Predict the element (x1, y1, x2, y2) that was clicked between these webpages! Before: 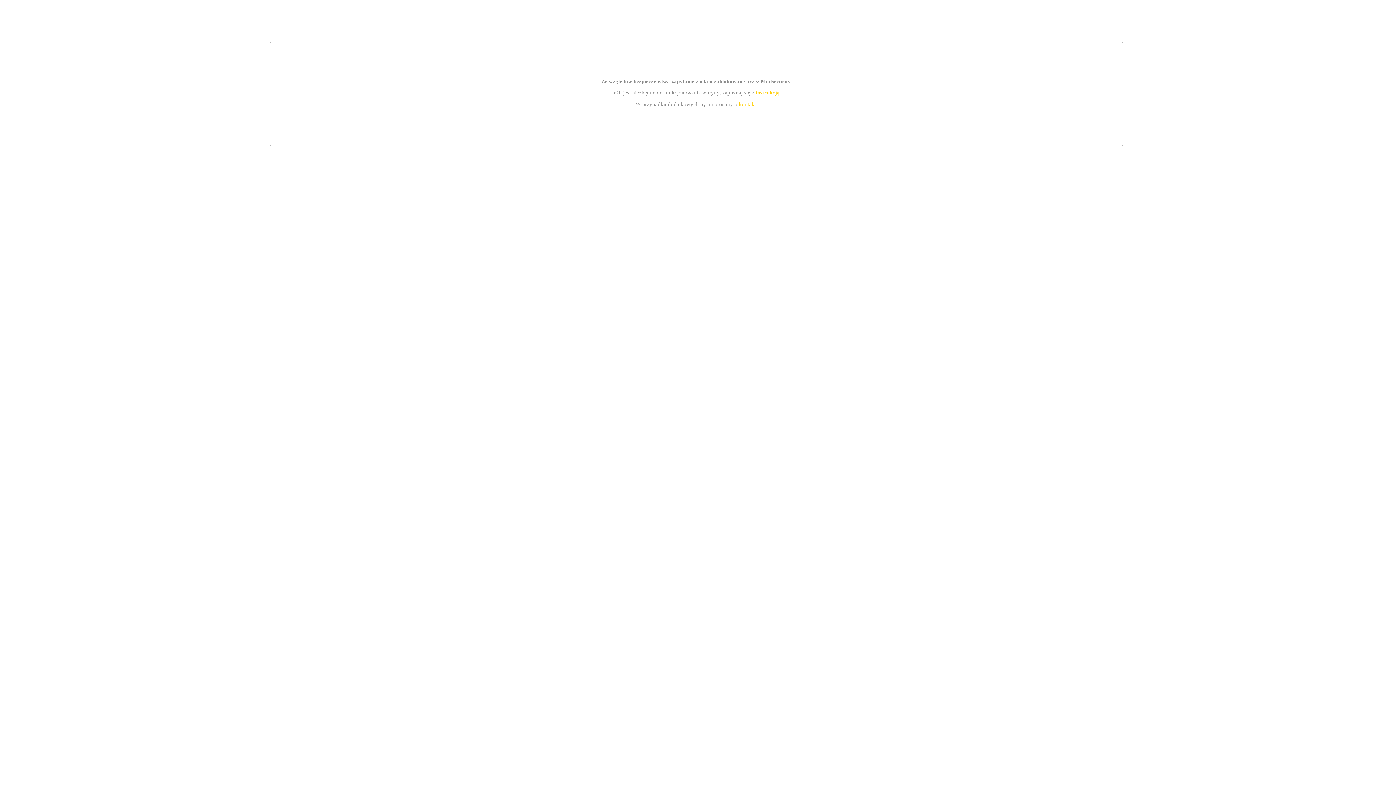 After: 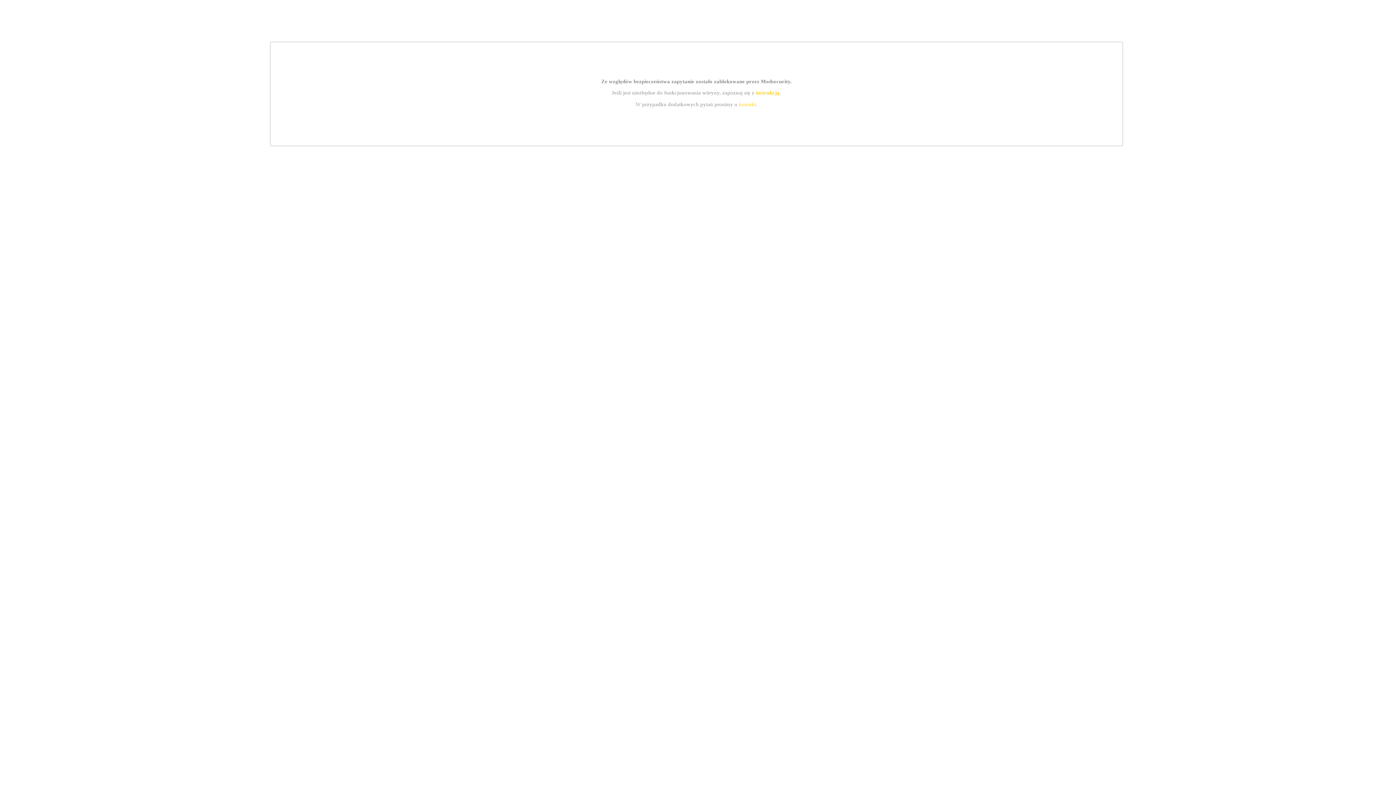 Action: label: instrukcją bbox: (755, 89, 779, 95)